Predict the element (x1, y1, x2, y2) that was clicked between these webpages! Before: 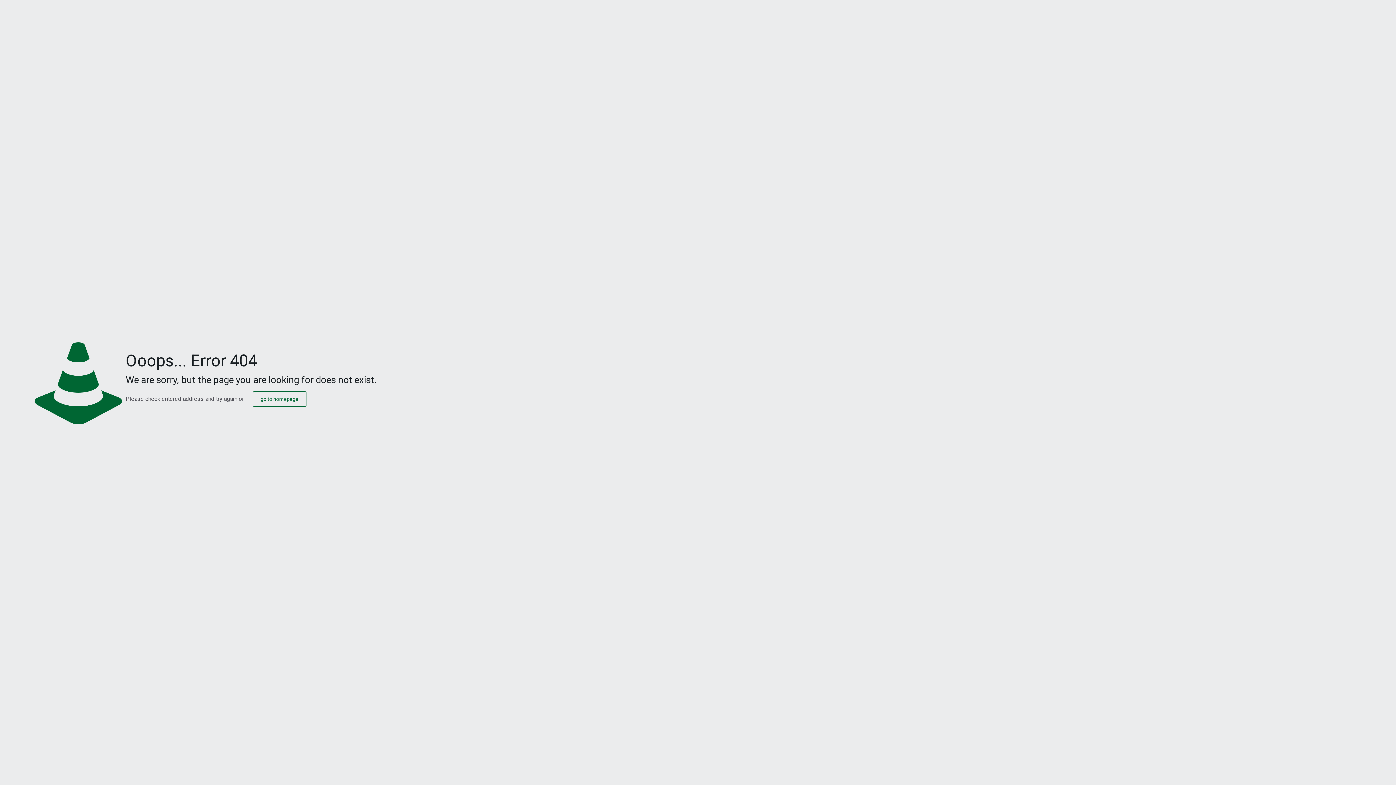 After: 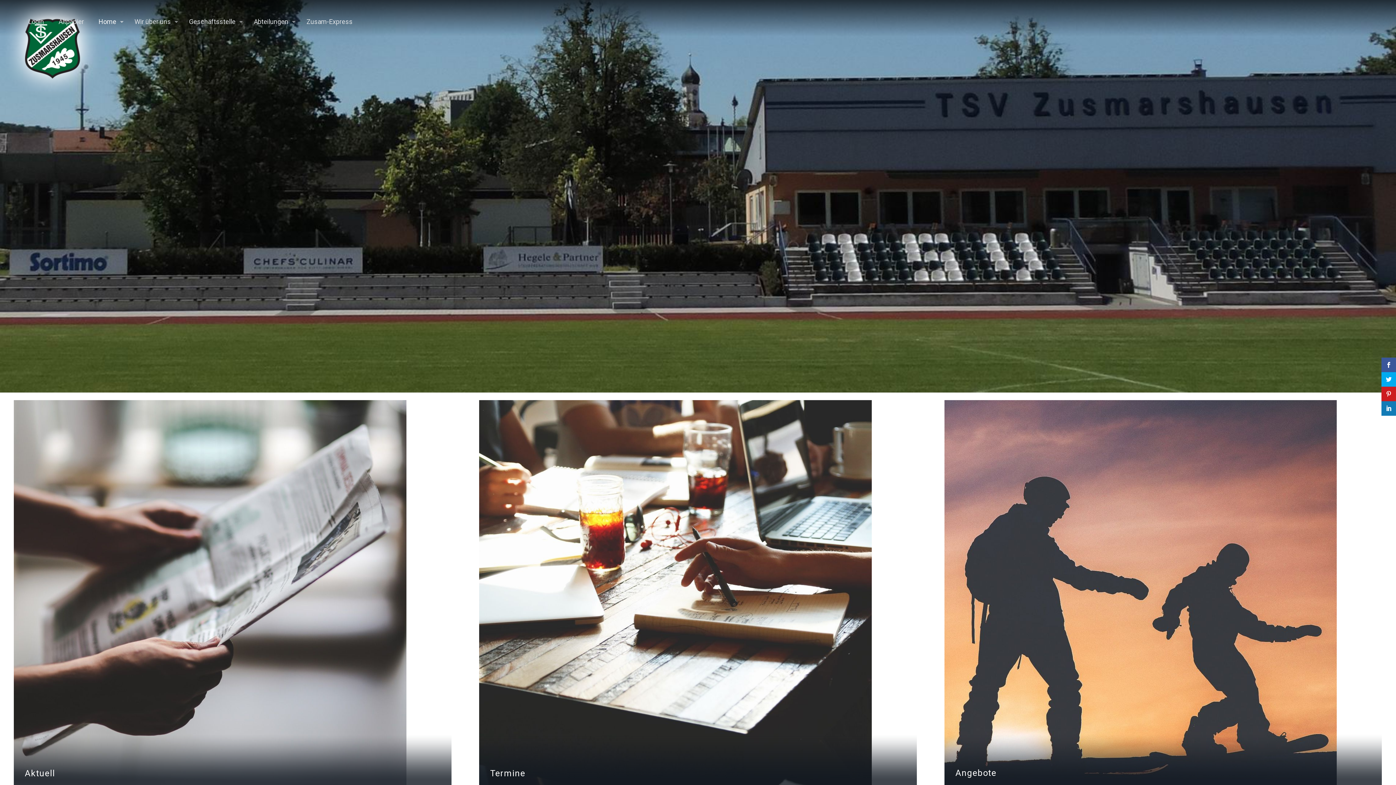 Action: label: go to homepage bbox: (252, 391, 306, 406)